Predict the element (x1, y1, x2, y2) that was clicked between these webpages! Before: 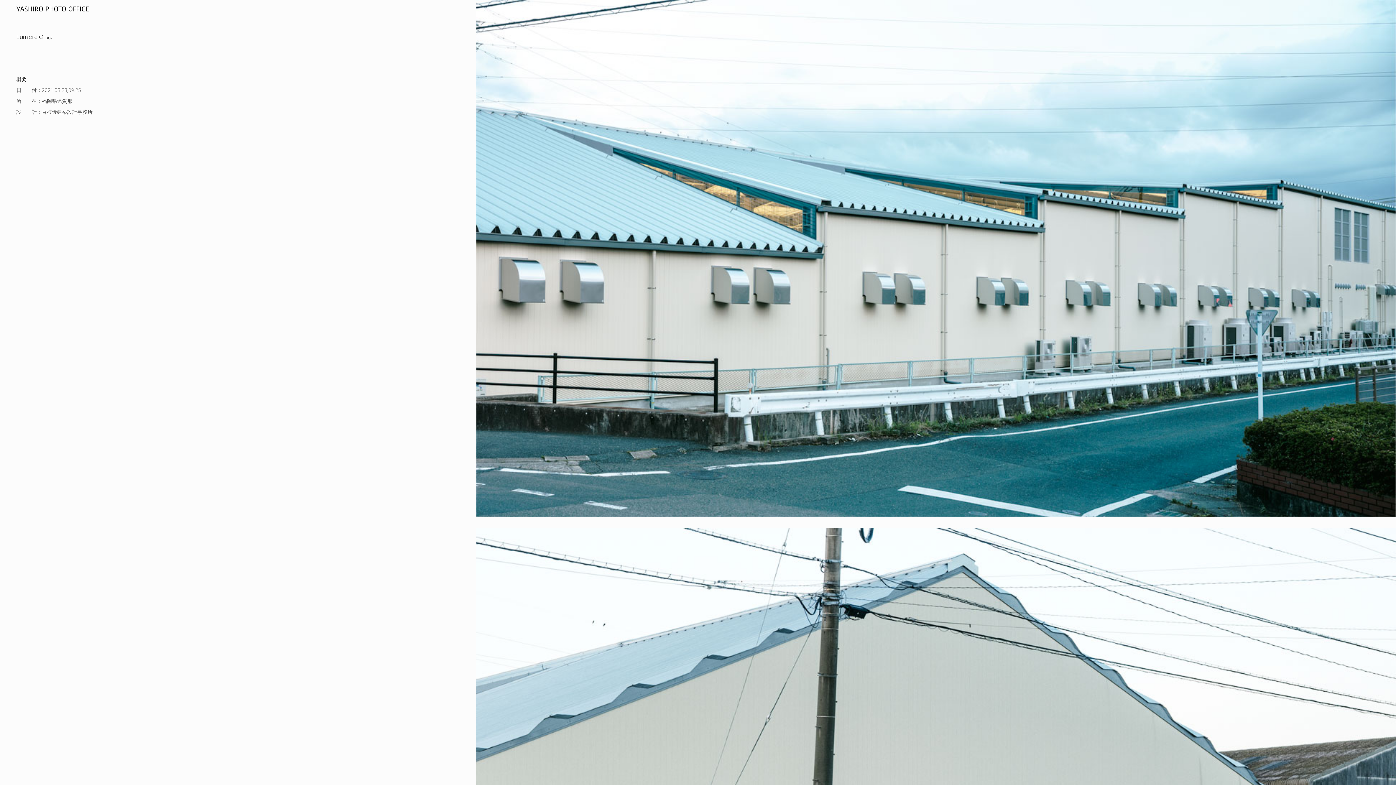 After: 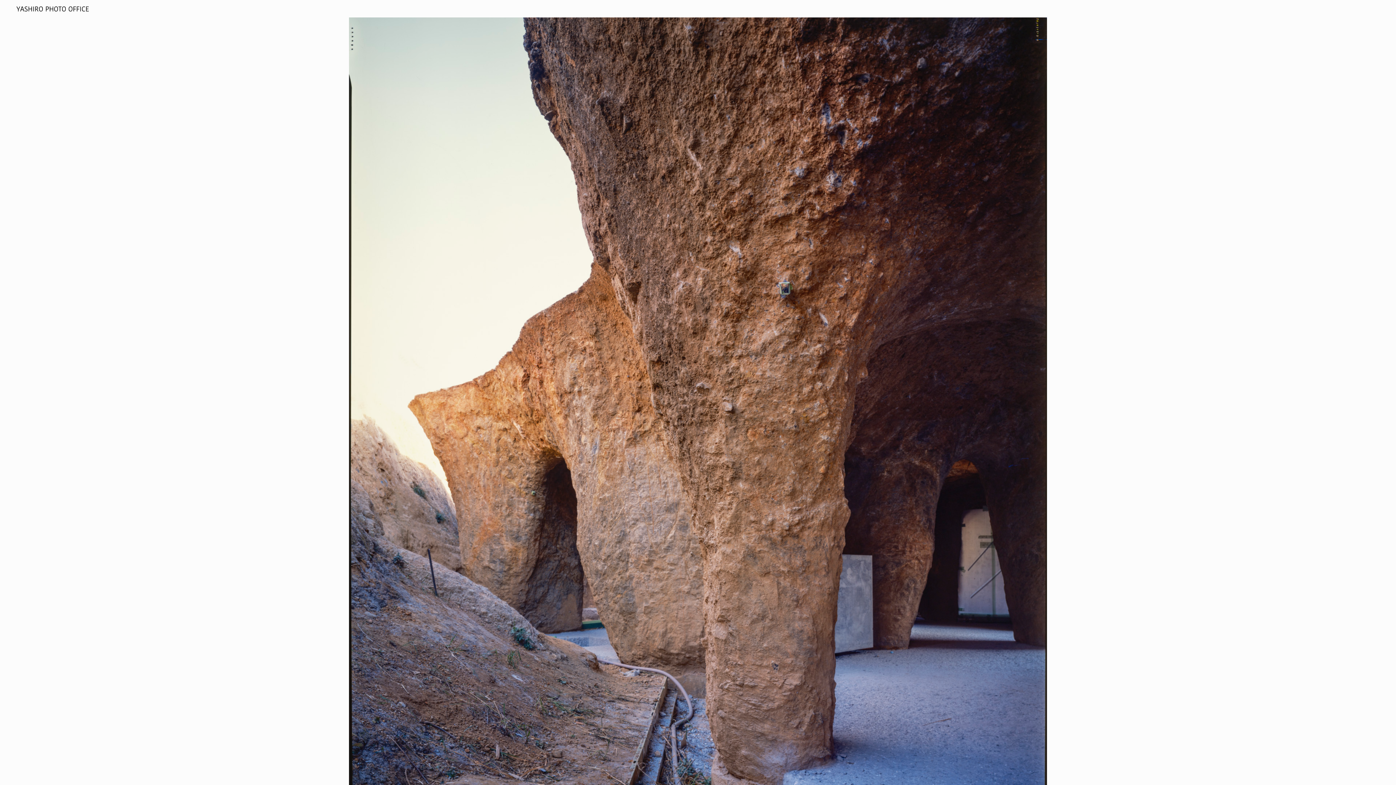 Action: bbox: (16, 5, 89, 12)